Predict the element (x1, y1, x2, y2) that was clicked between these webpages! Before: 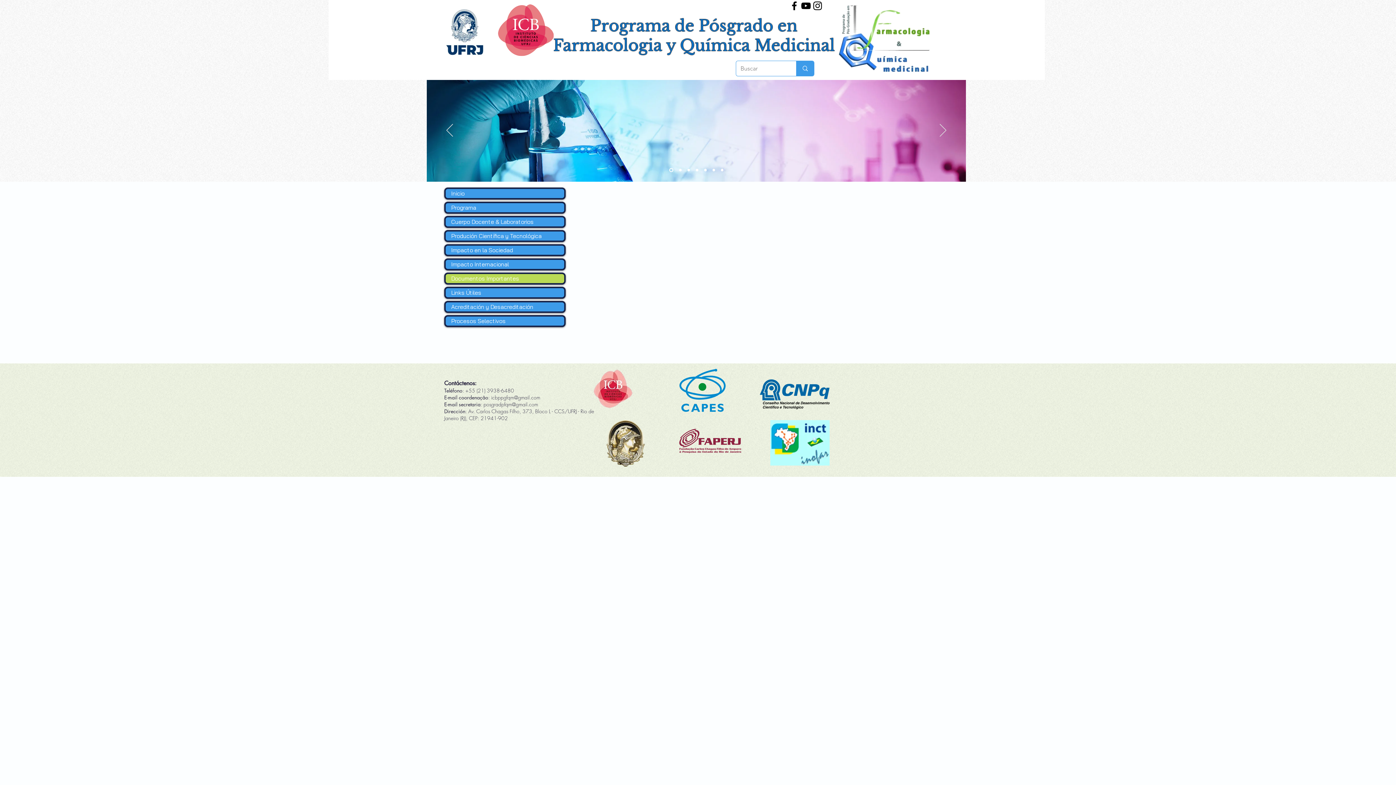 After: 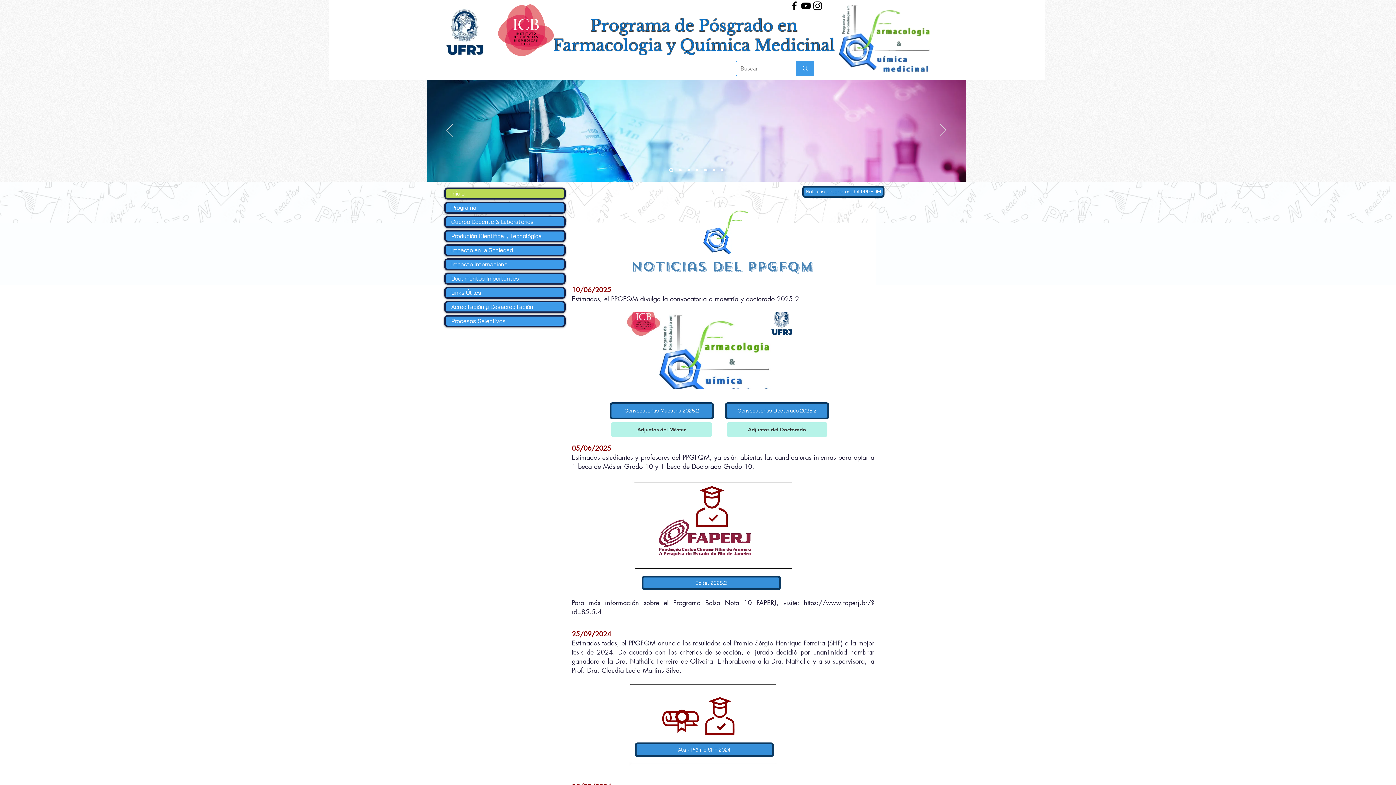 Action: bbox: (445, 189, 564, 198) label: Inicio